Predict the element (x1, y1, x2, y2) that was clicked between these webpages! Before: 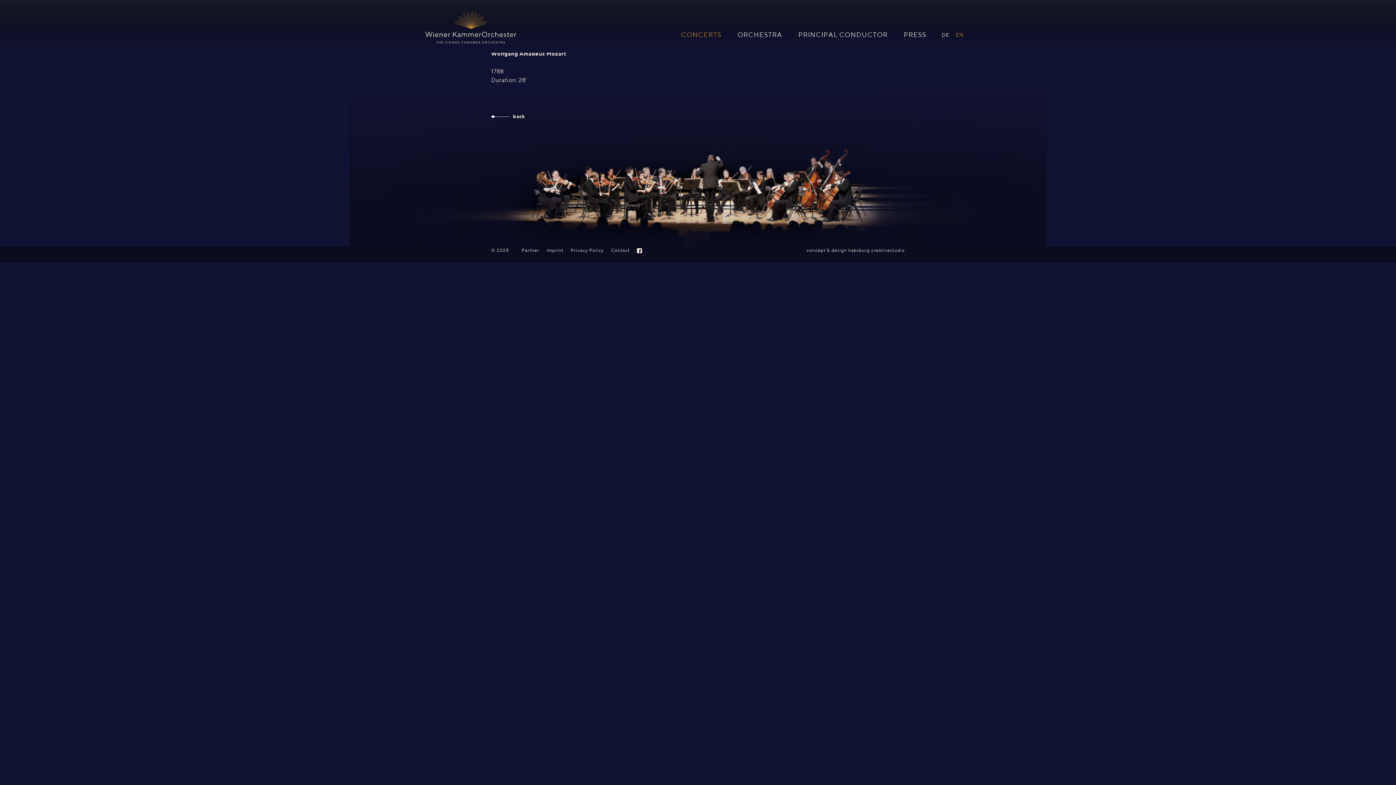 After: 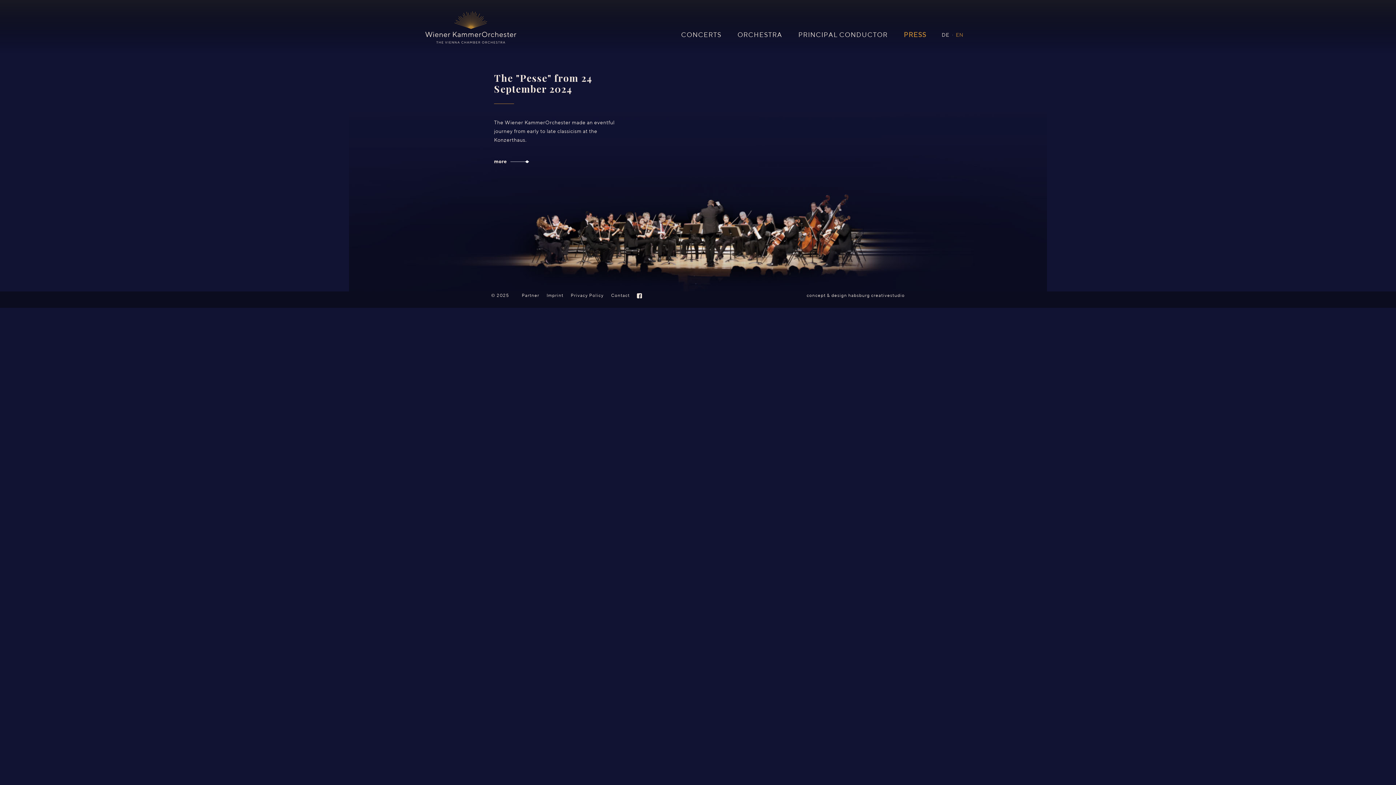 Action: label: PRESS bbox: (904, 32, 926, 38)